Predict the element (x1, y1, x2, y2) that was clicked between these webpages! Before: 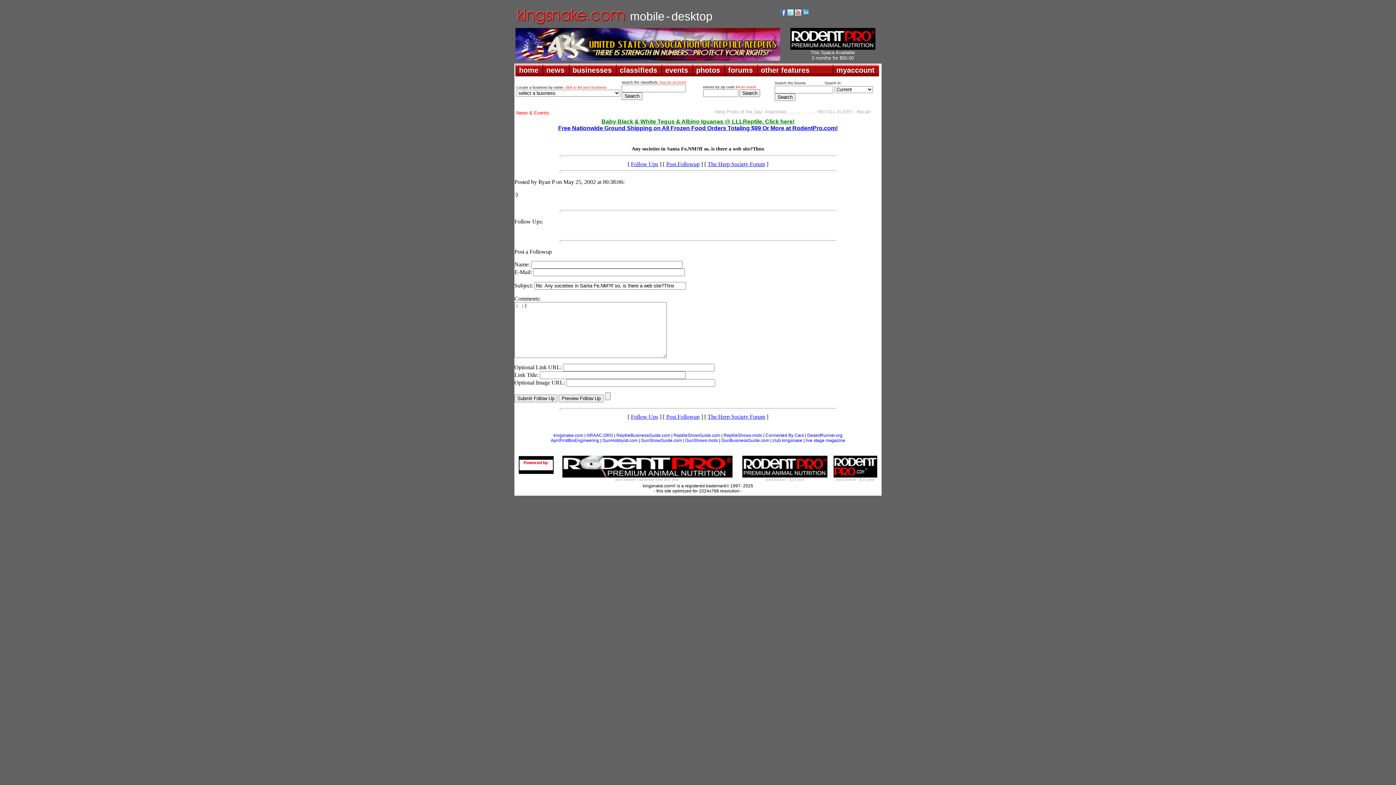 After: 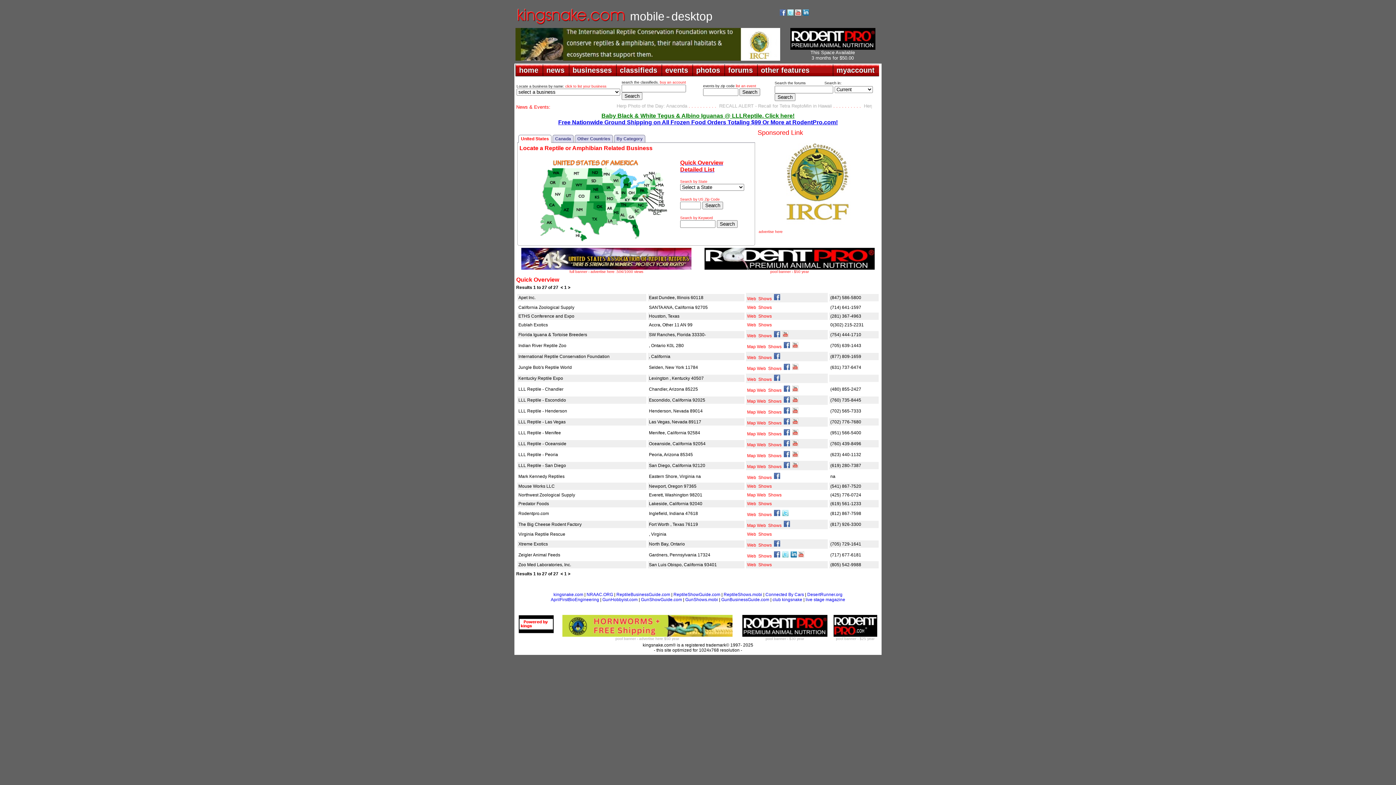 Action: bbox: (569, 64, 615, 76) label: businesses